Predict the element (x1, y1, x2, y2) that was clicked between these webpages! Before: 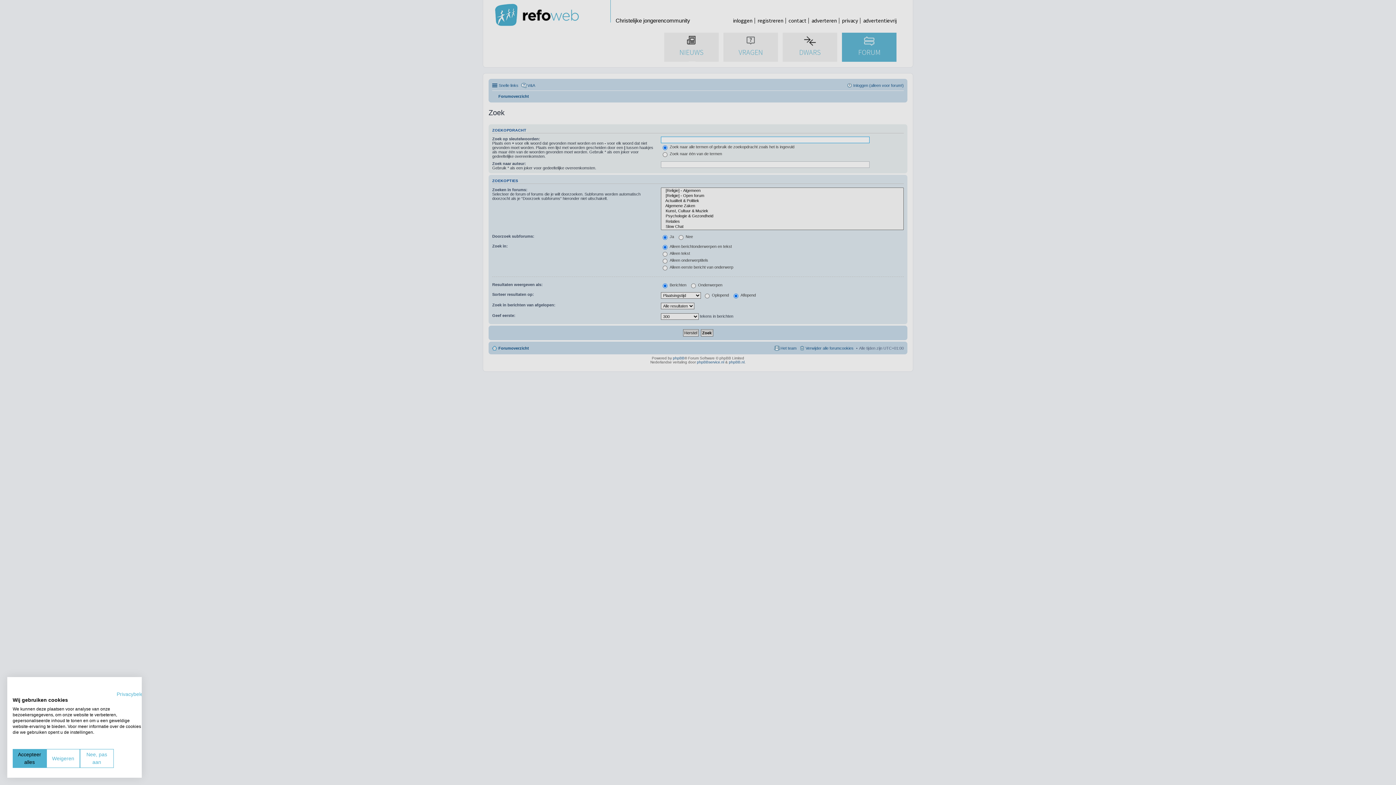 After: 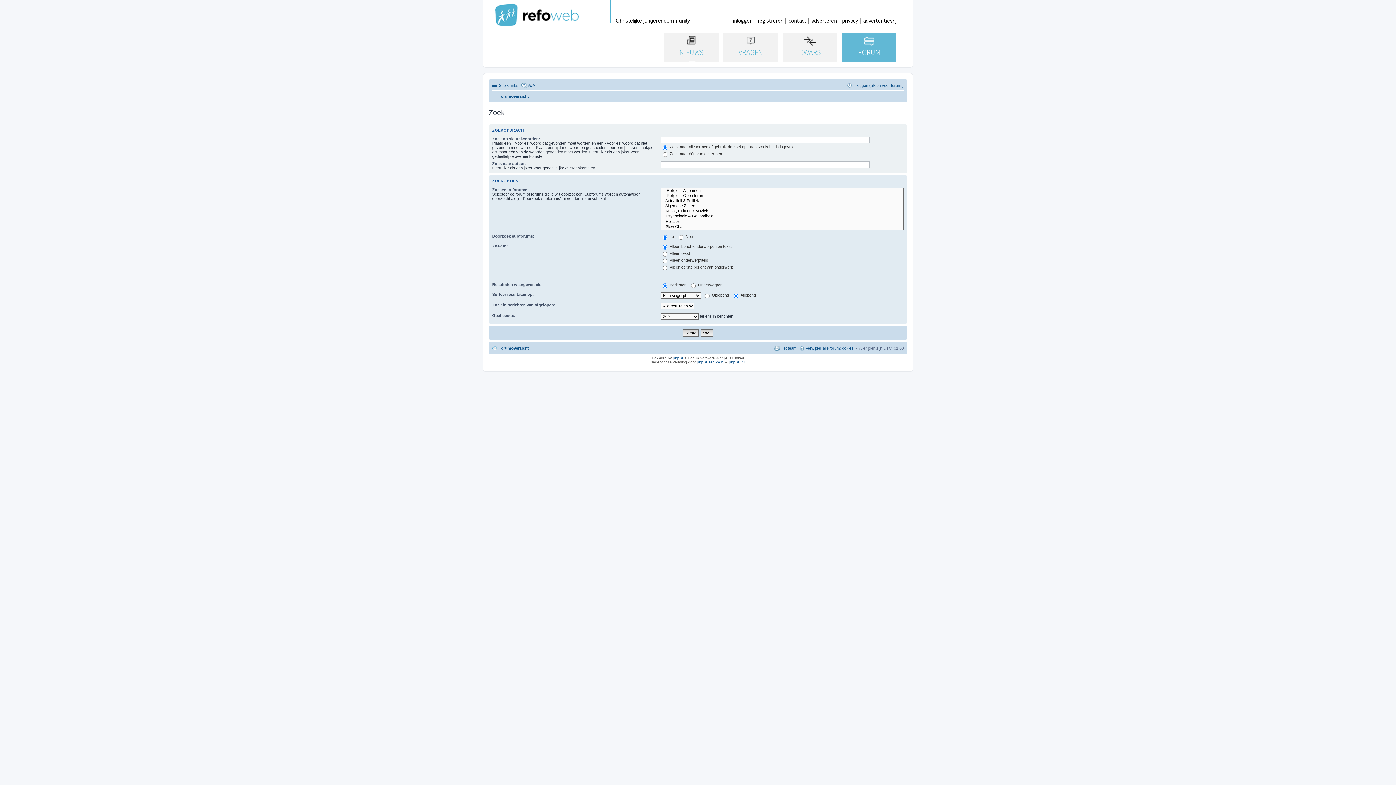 Action: bbox: (46, 749, 80, 768) label: Alle cookies weigeren